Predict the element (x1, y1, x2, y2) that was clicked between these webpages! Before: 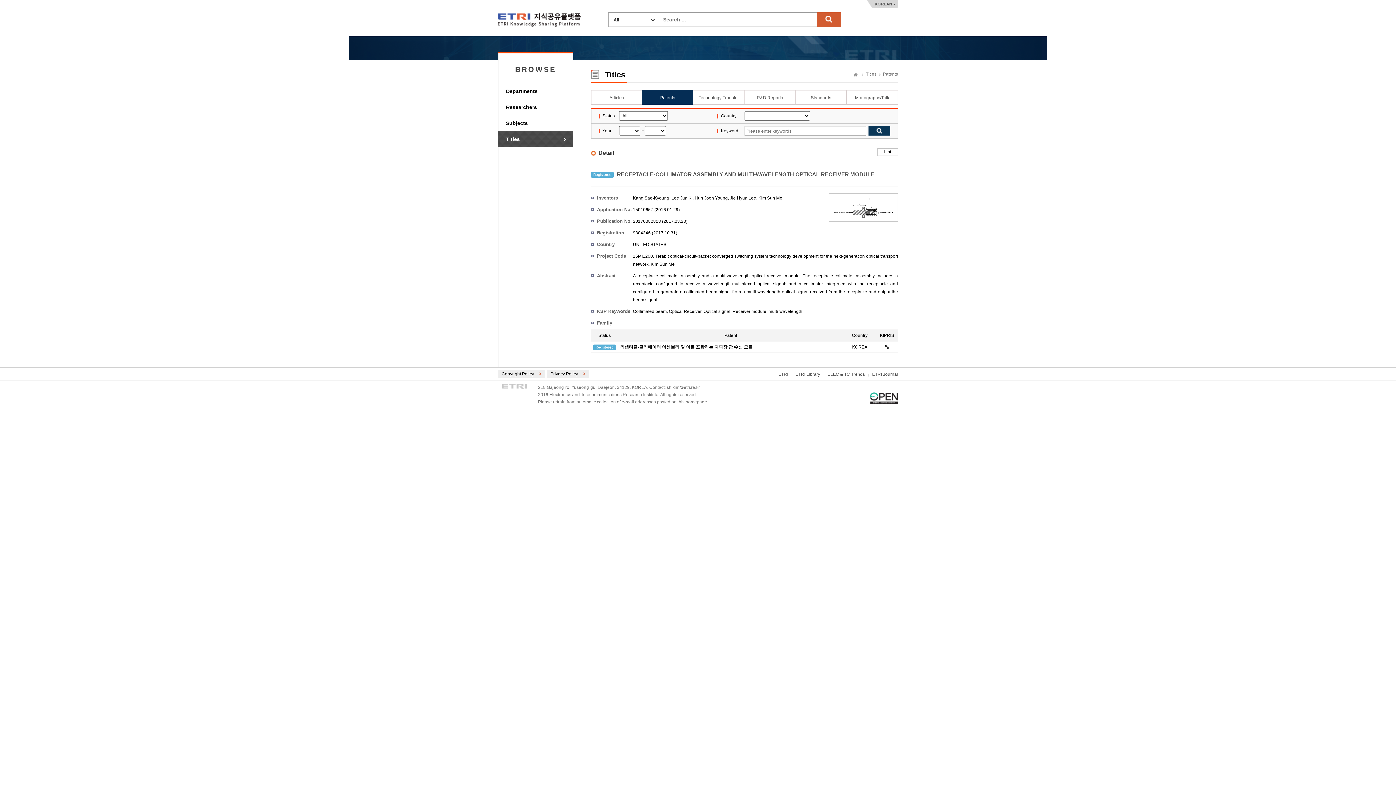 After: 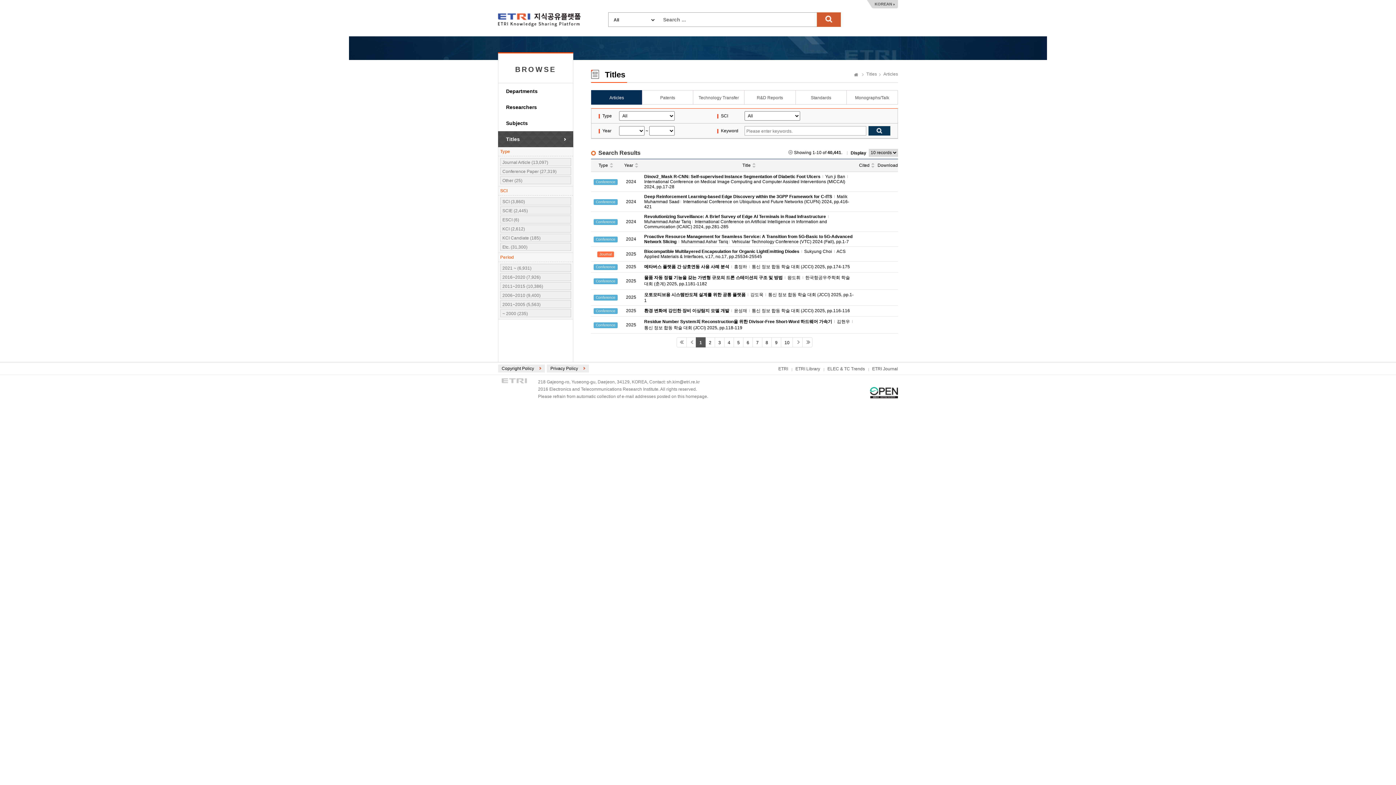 Action: bbox: (861, 71, 876, 76) label: Titles